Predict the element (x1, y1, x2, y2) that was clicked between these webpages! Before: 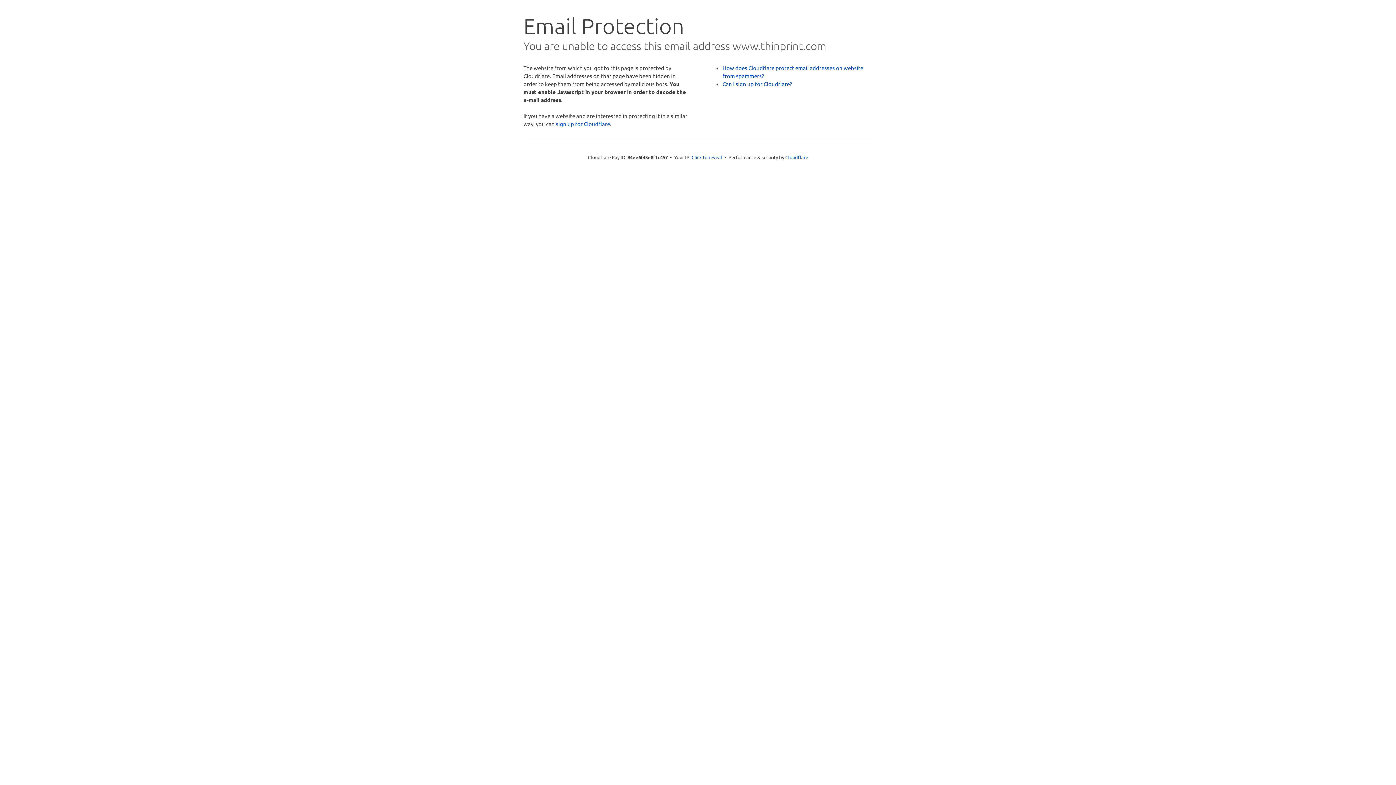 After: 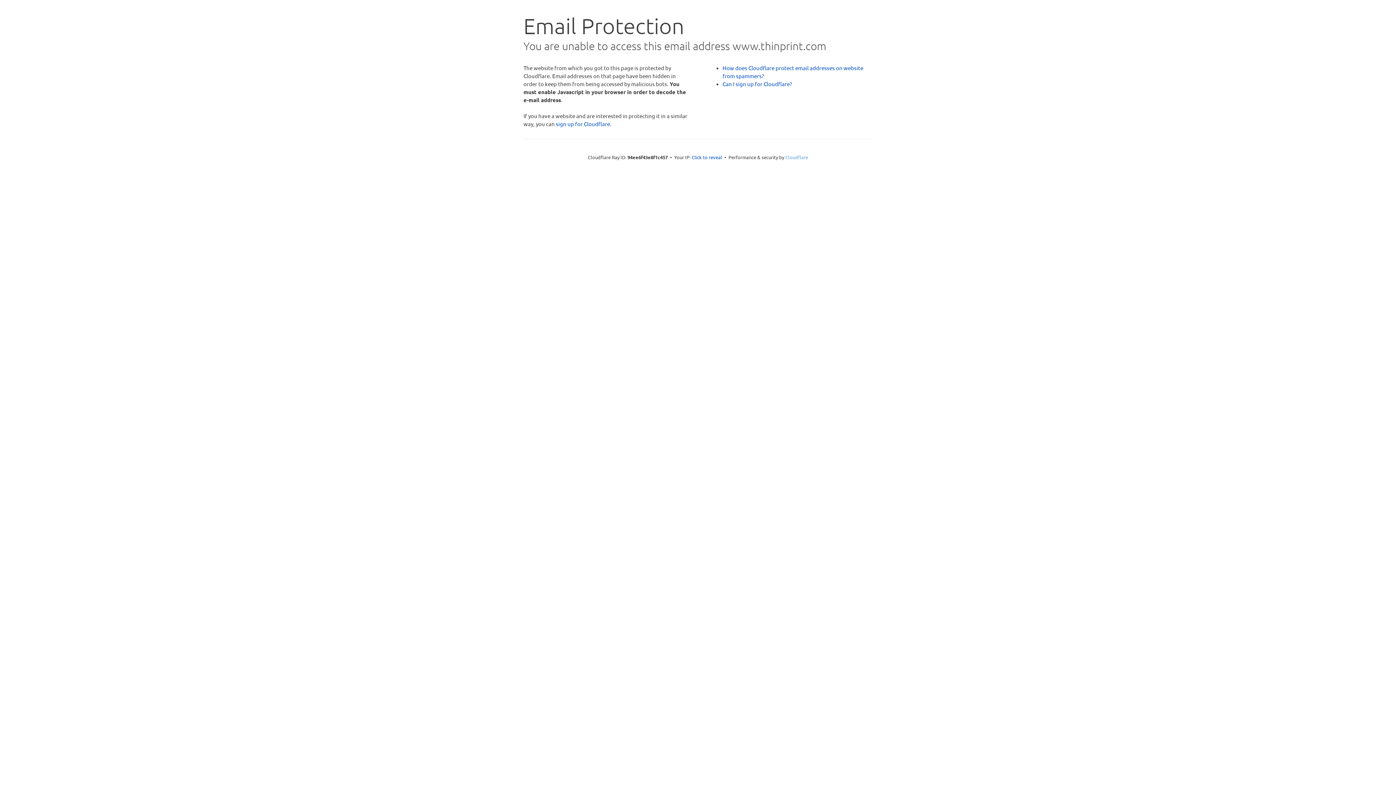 Action: bbox: (785, 154, 808, 160) label: Cloudflare